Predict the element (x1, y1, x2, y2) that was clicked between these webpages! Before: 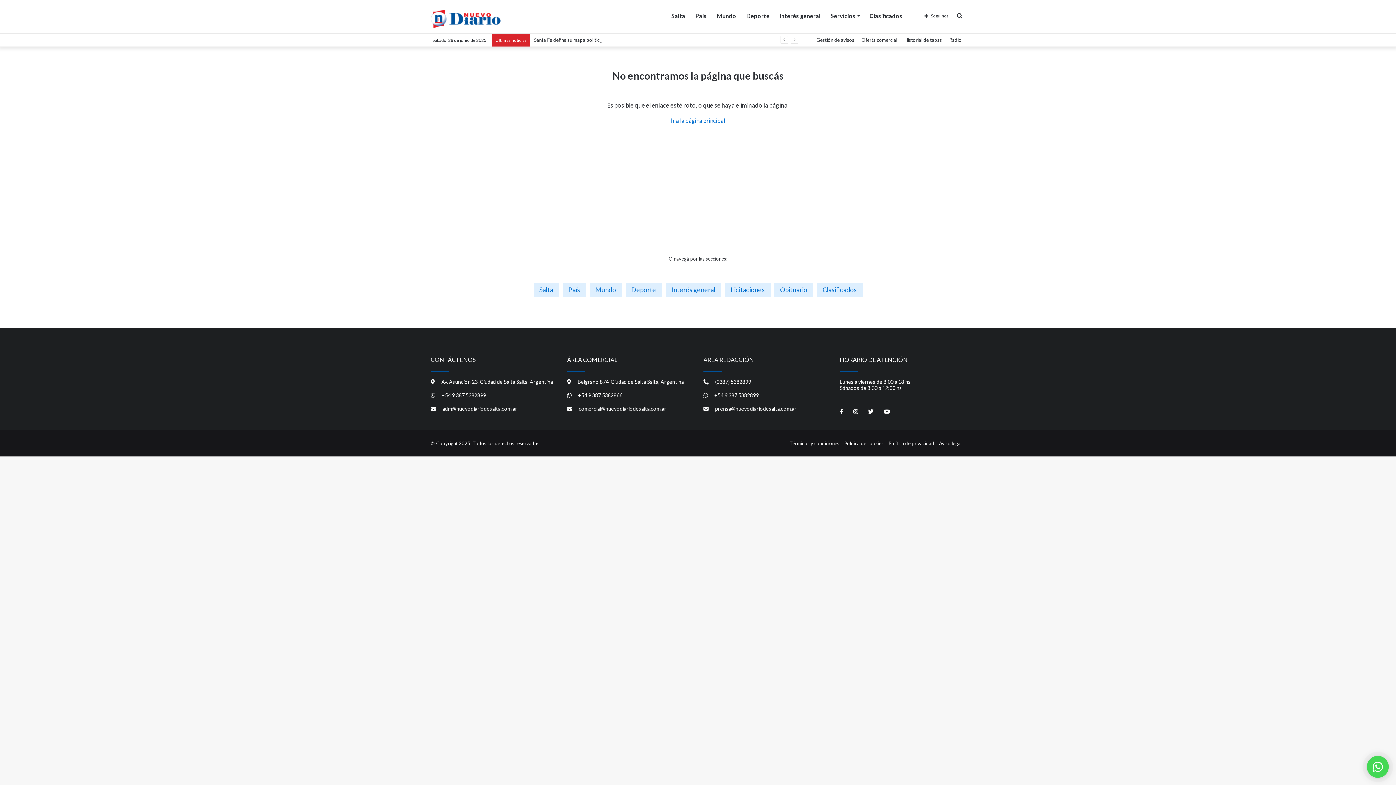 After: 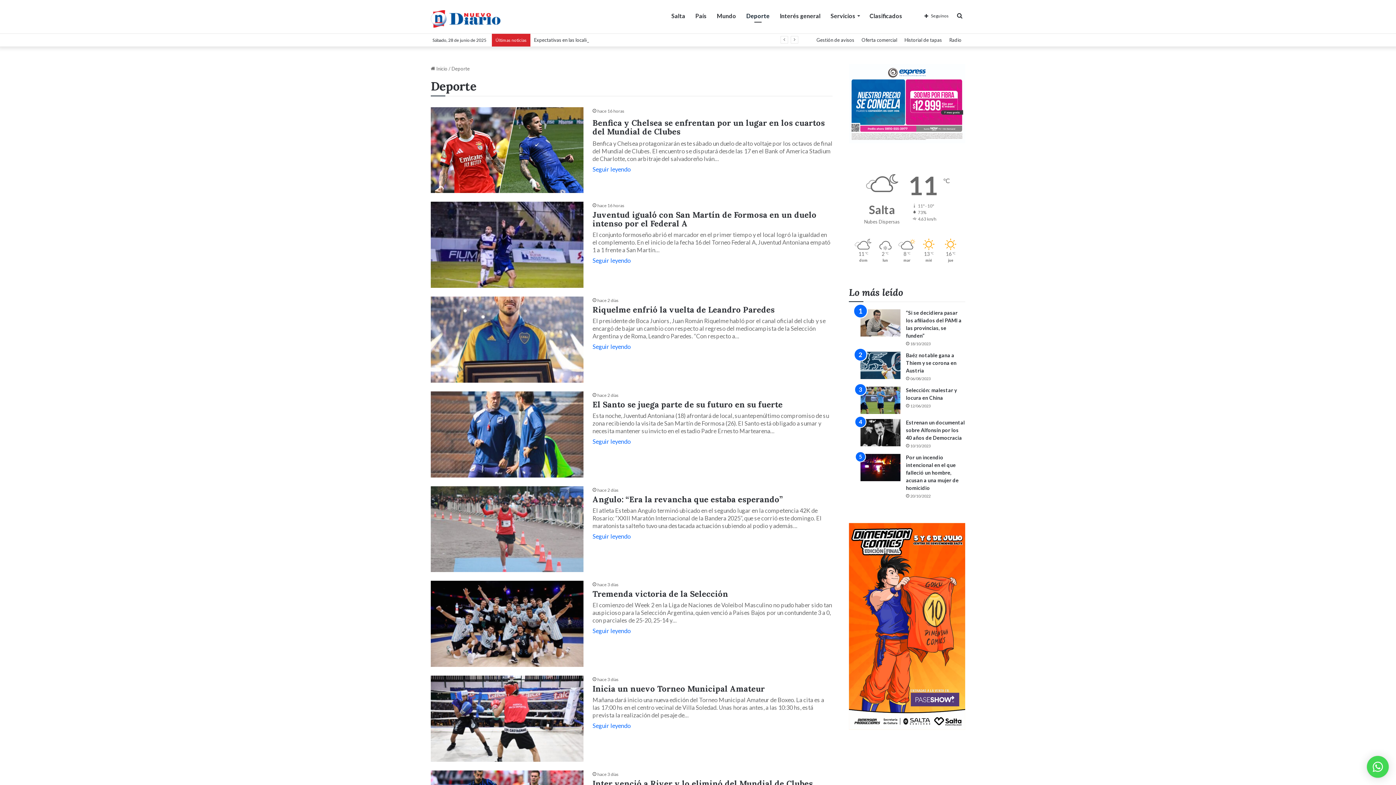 Action: bbox: (741, 0, 774, 32) label: Deporte